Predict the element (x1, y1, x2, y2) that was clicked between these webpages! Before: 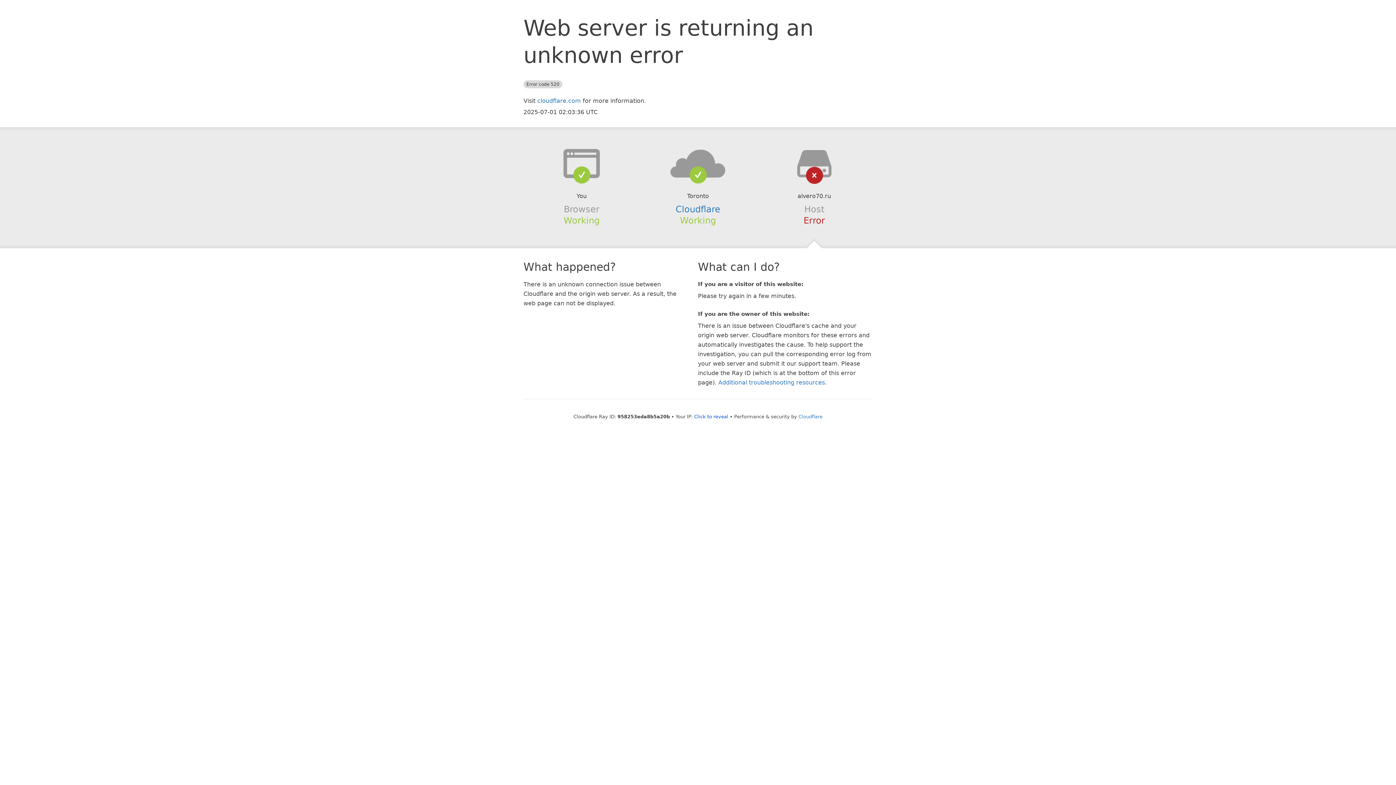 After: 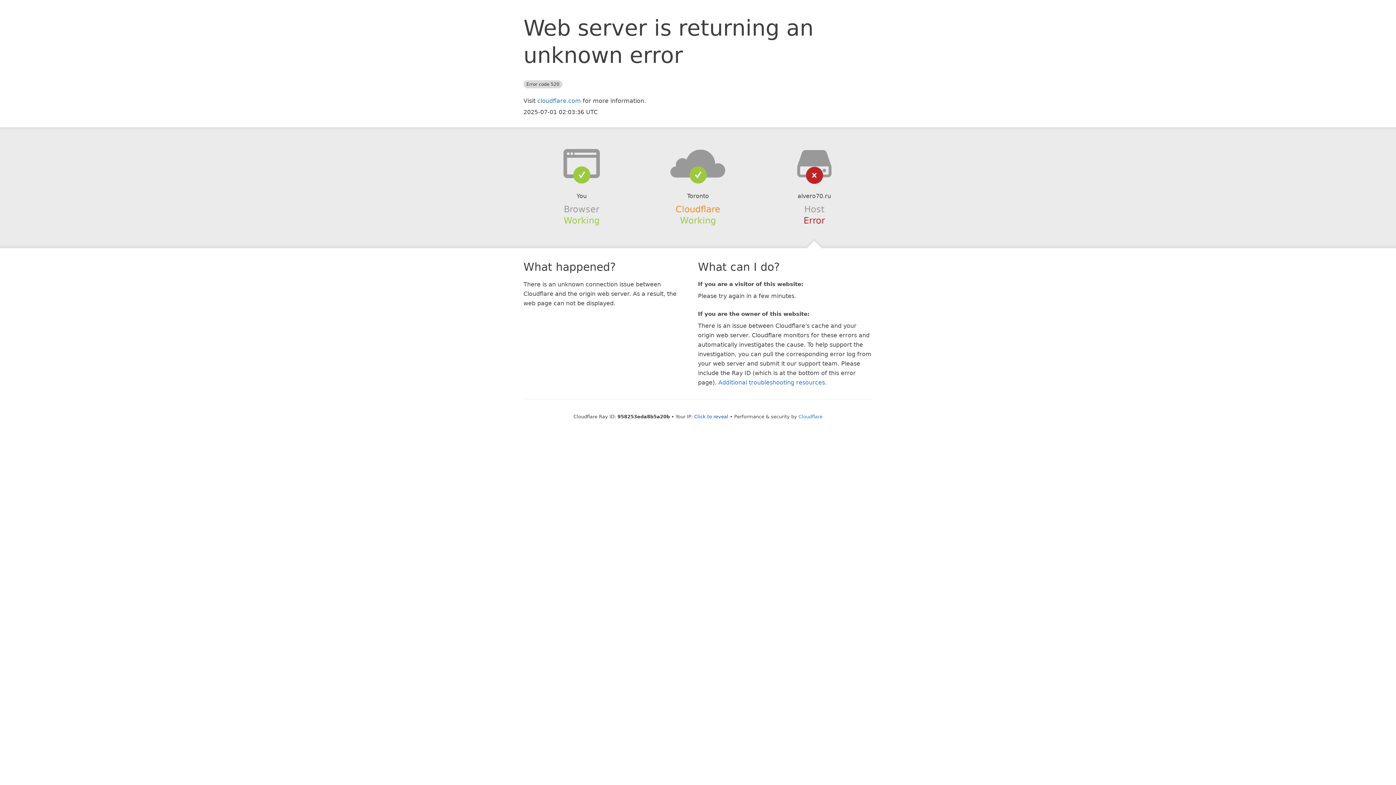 Action: bbox: (675, 204, 720, 214) label: Cloudflare